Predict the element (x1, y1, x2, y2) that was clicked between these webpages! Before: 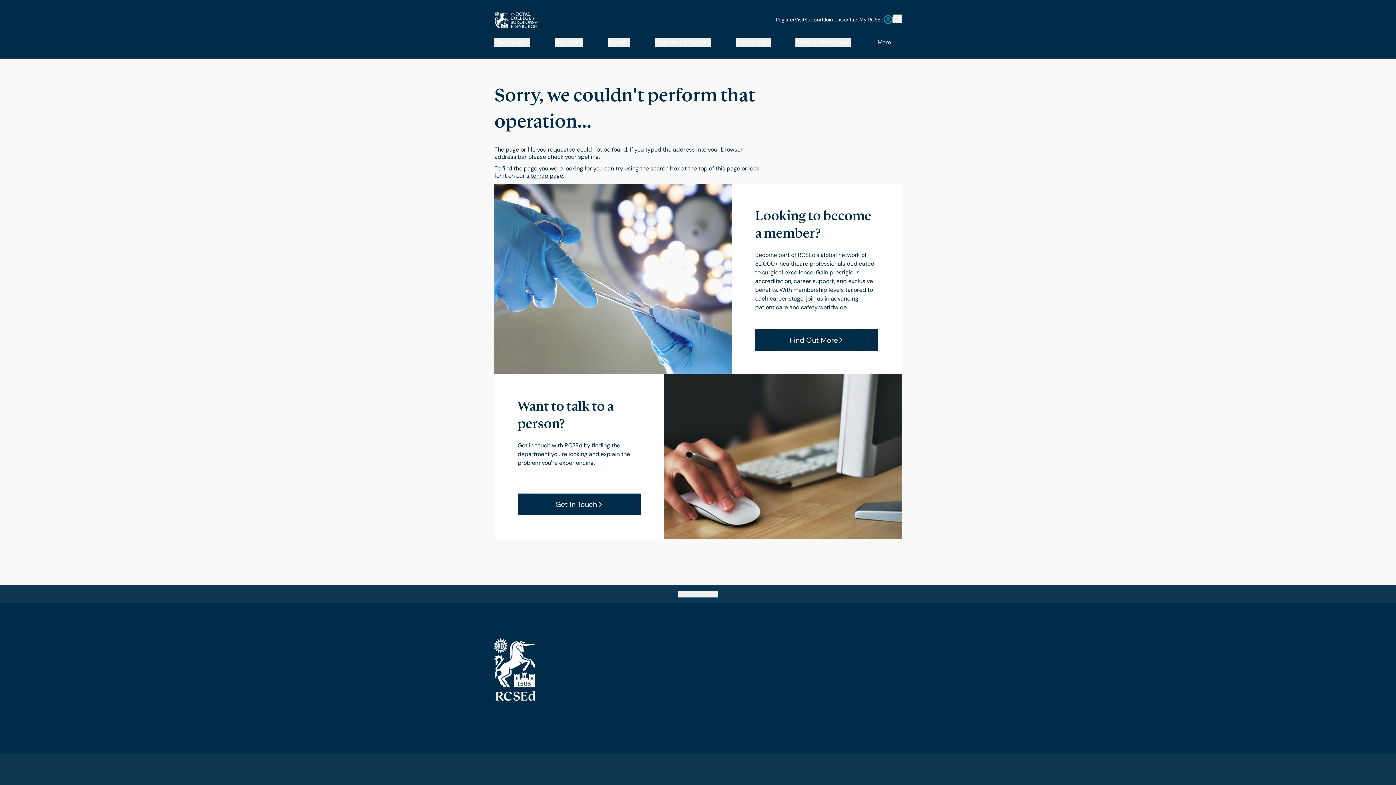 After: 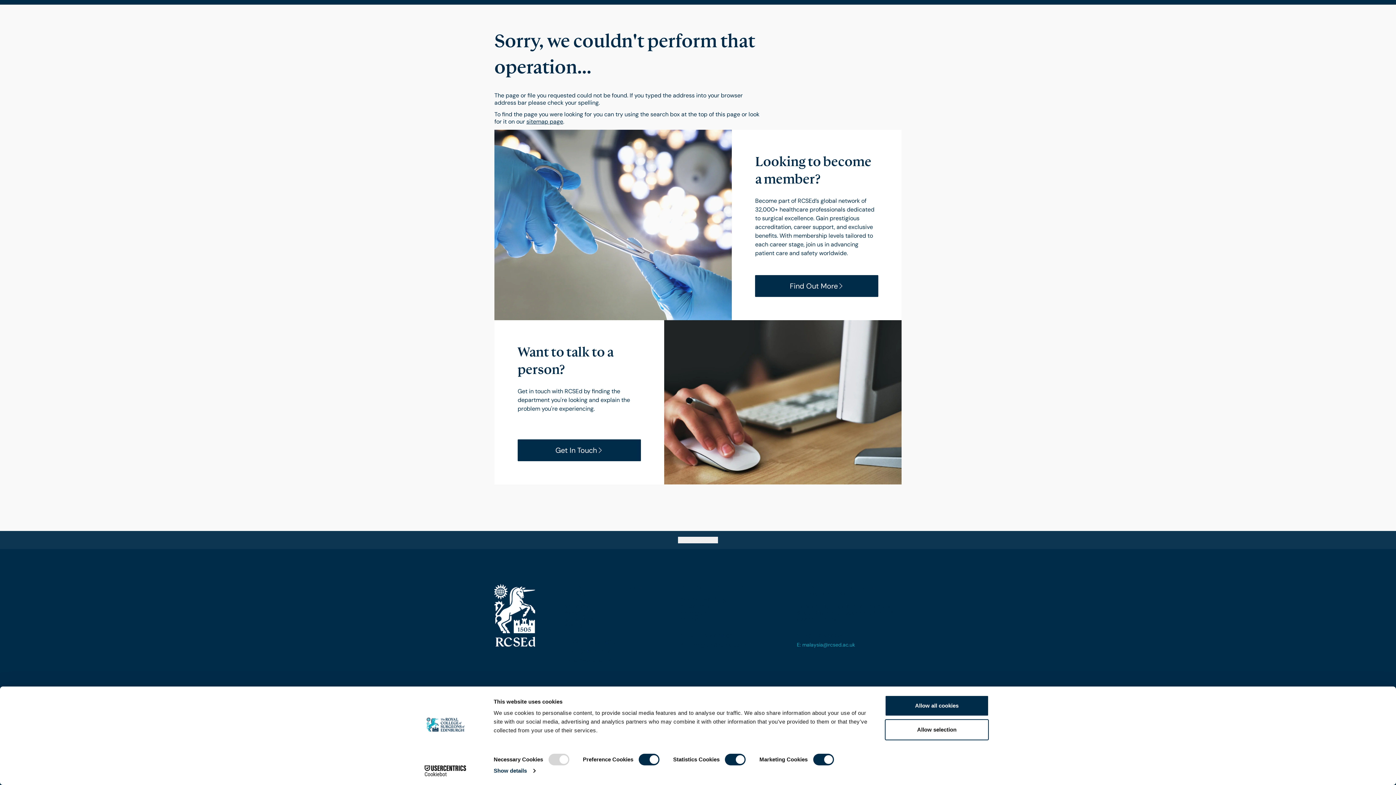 Action: bbox: (797, 694, 901, 703) label: E: malaysia@rcsed.ac.uk